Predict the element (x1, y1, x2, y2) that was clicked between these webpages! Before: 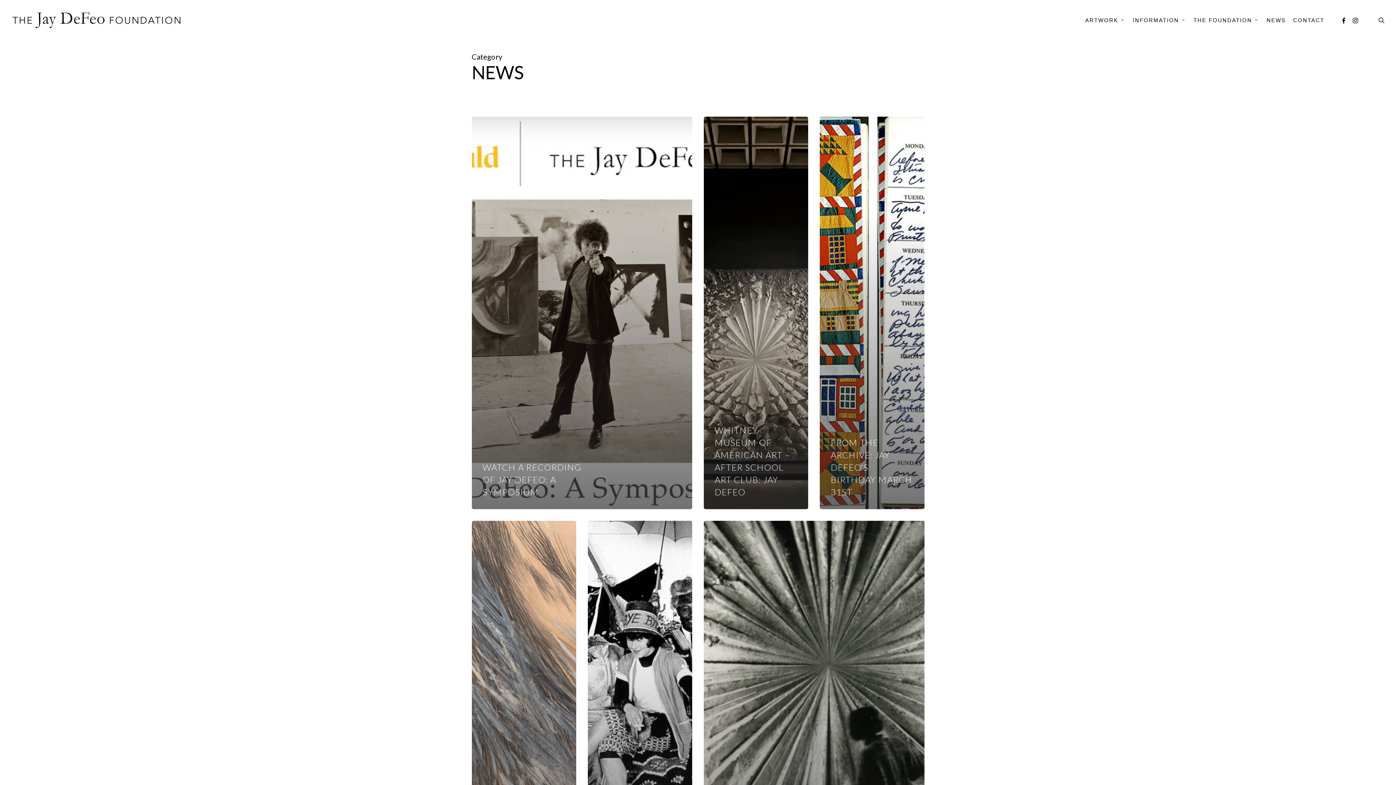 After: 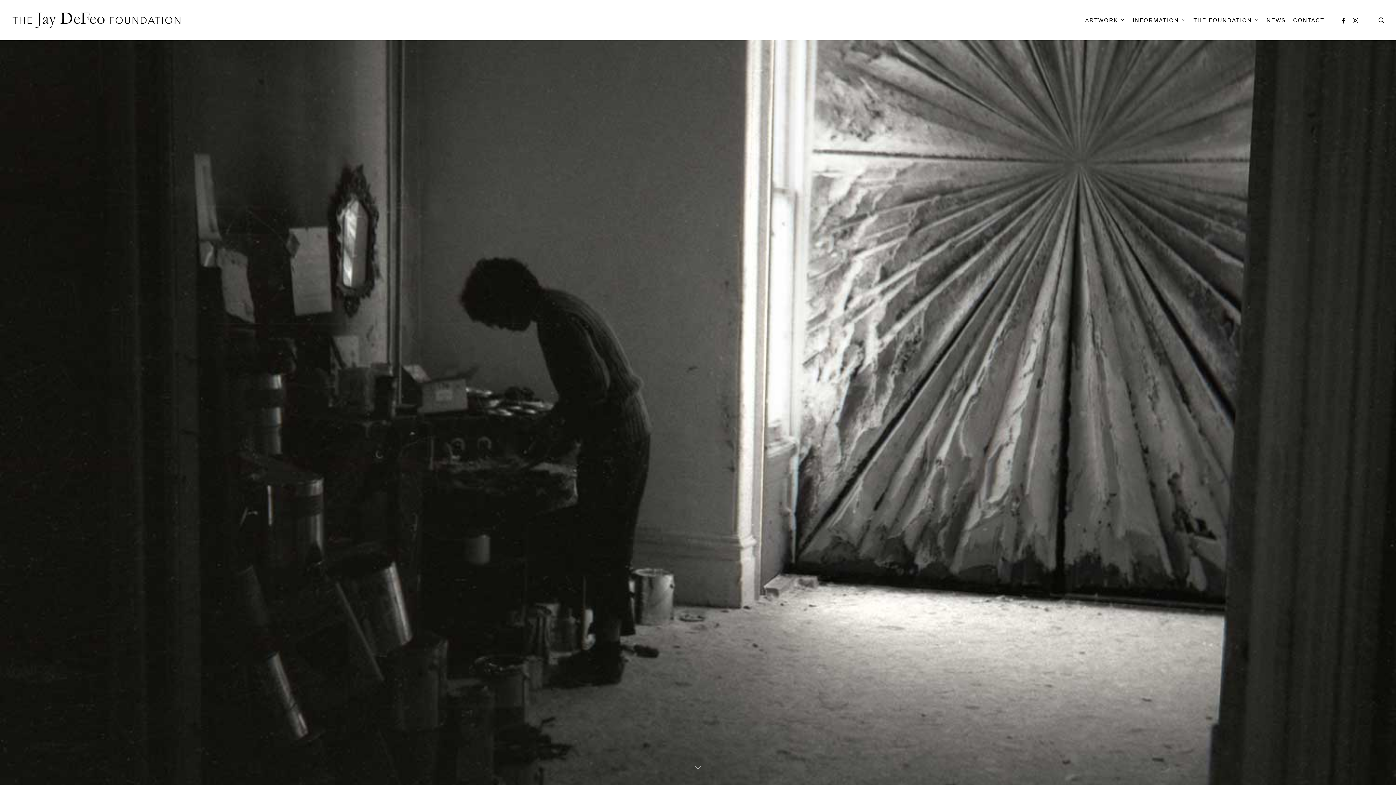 Action: bbox: (10, 10, 183, 30)